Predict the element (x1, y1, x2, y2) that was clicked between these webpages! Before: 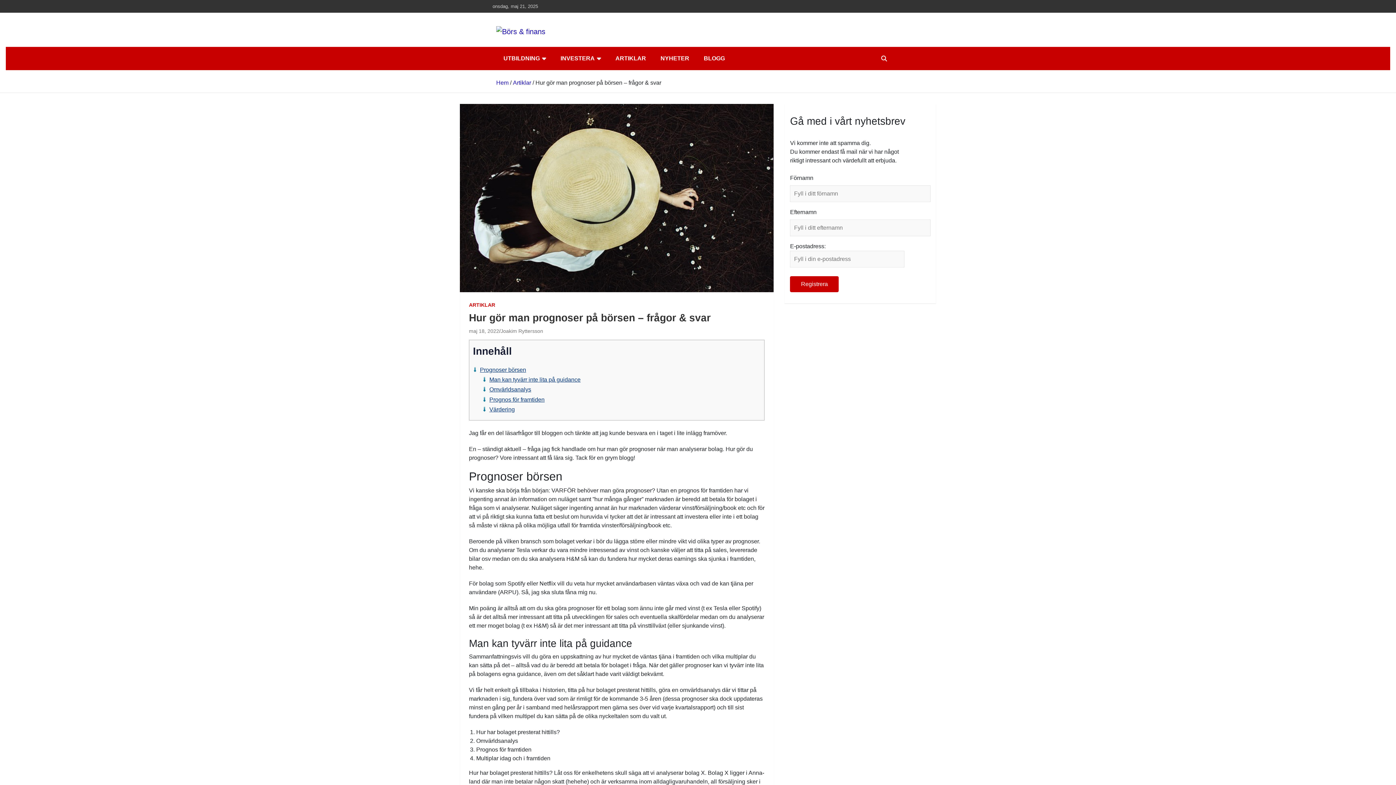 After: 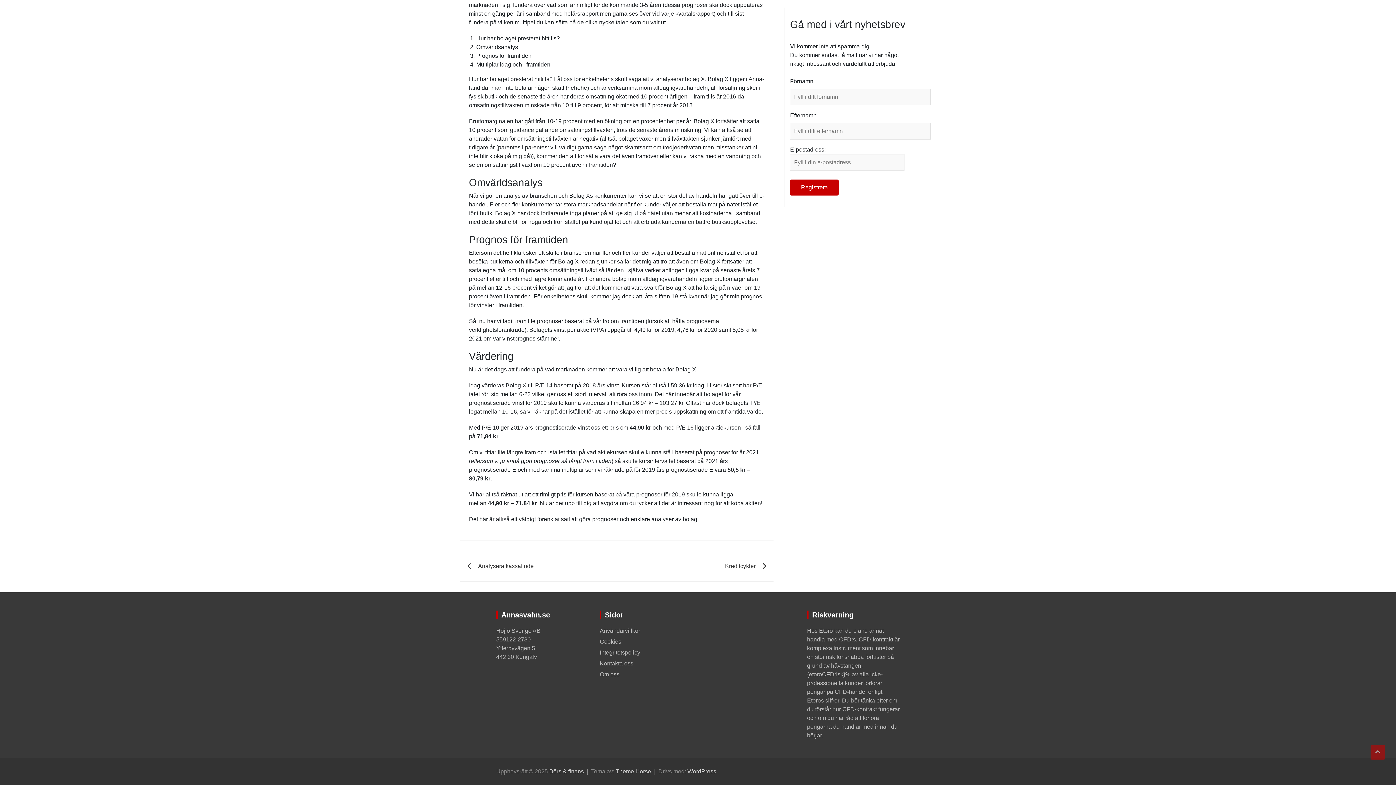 Action: bbox: (489, 386, 531, 392) label: Omvärldsanalys